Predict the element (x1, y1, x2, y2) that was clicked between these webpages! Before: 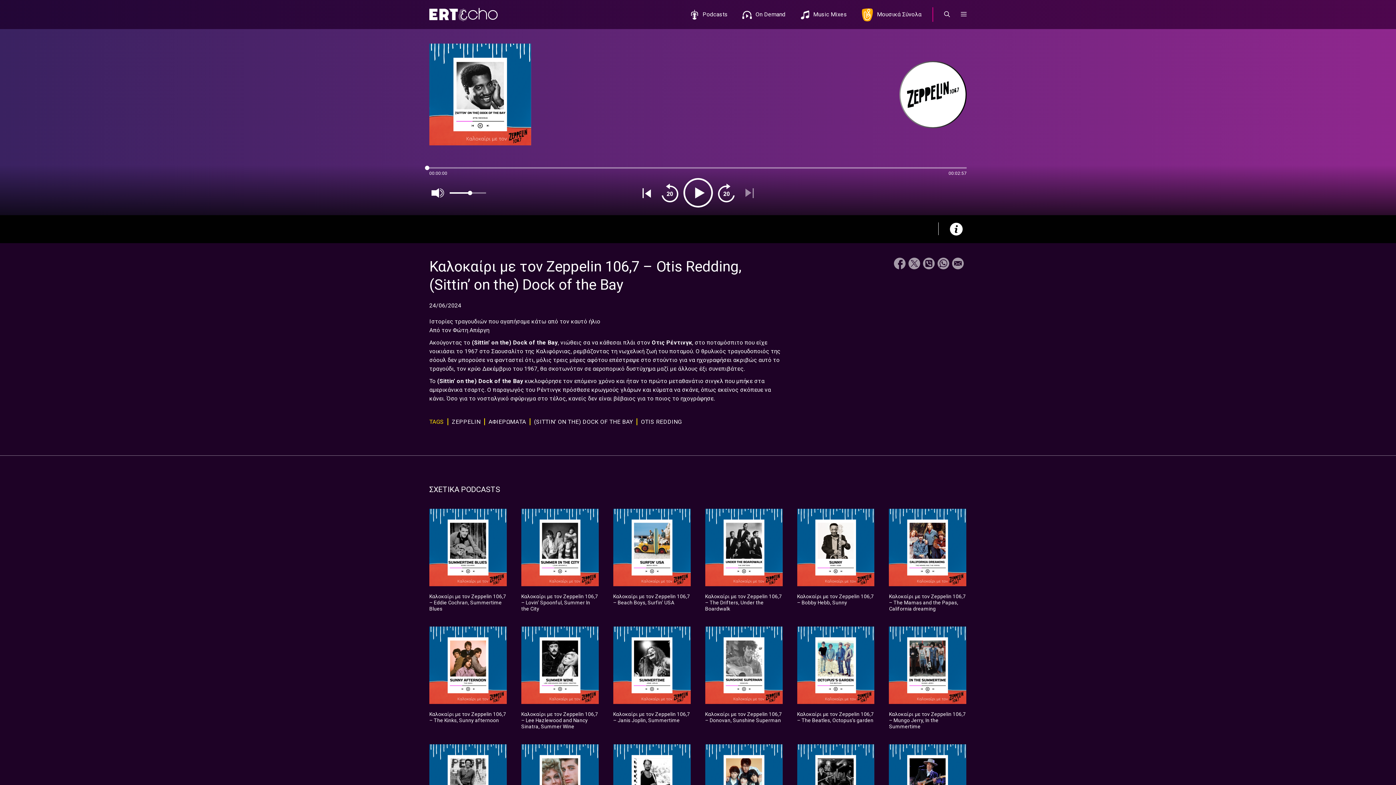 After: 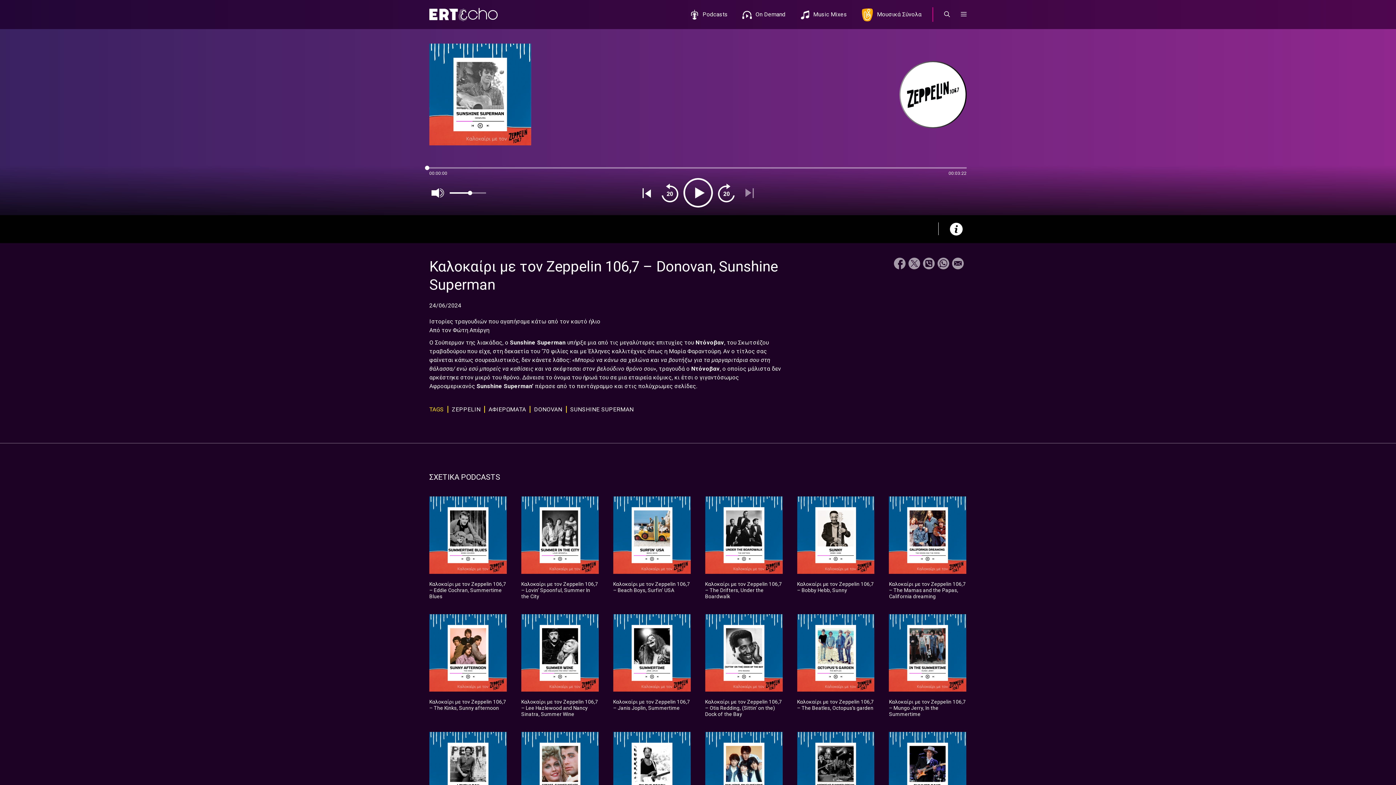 Action: bbox: (705, 711, 782, 723) label: Καλοκαίρι με τον Zeppelin 106,7 – Donovan, Sunshine Superman